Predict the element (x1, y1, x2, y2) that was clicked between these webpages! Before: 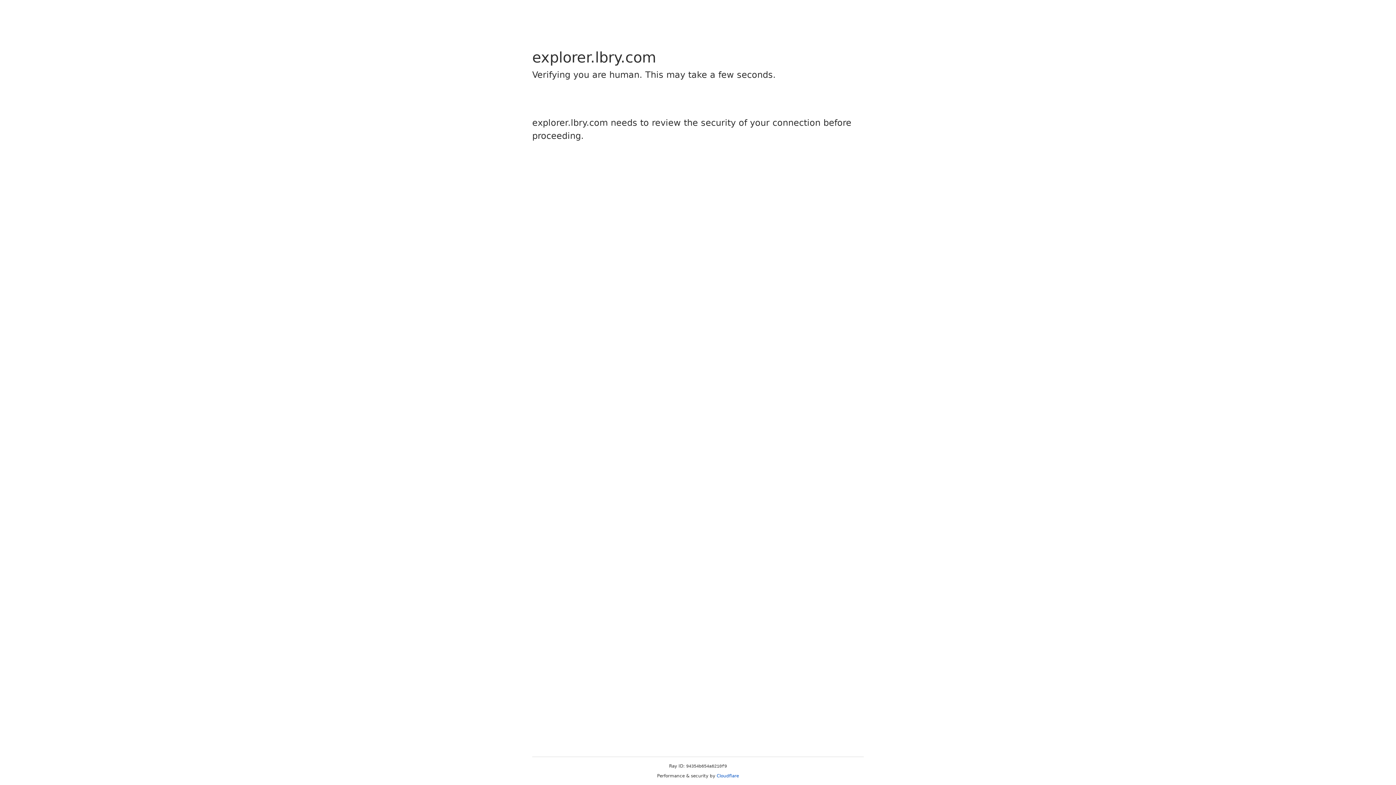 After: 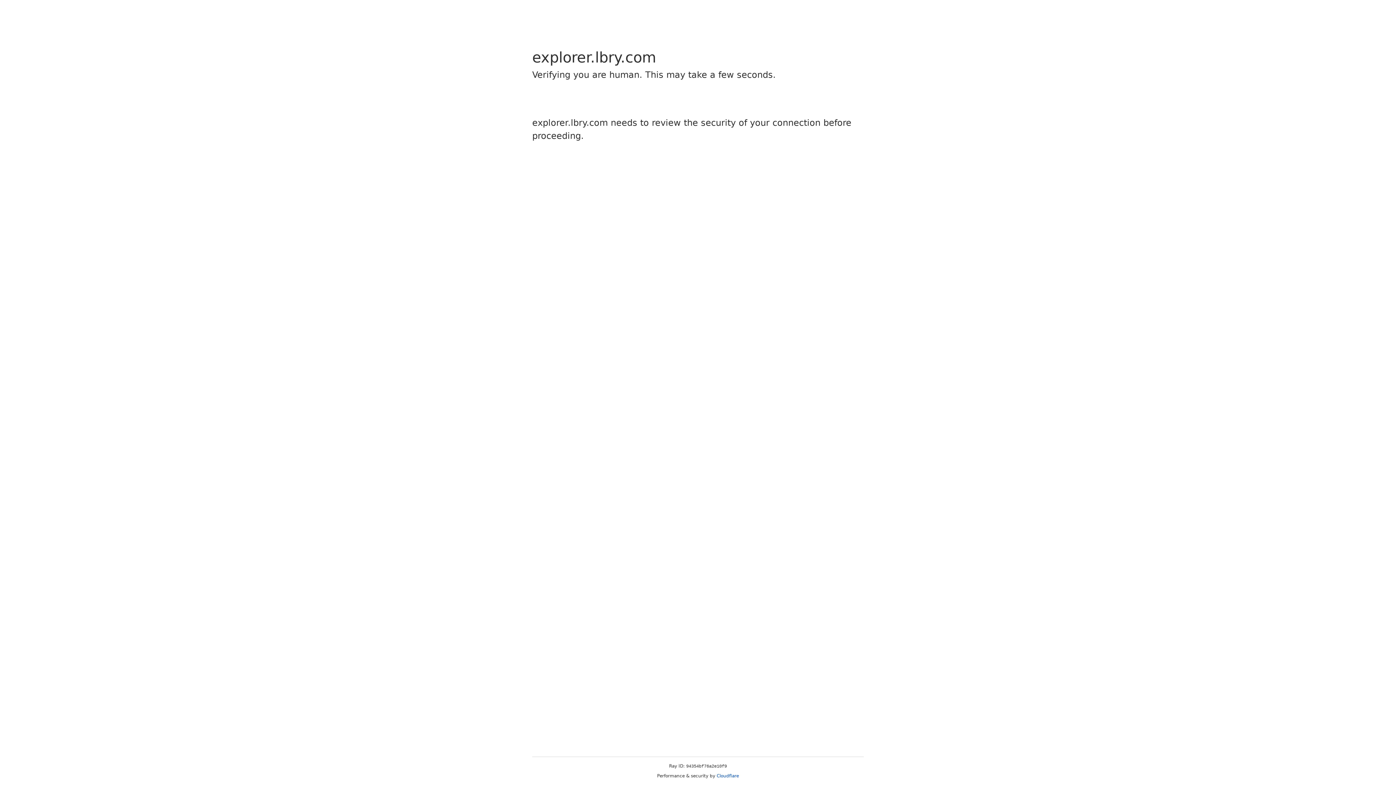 Action: bbox: (716, 773, 739, 778) label: Cloudflare